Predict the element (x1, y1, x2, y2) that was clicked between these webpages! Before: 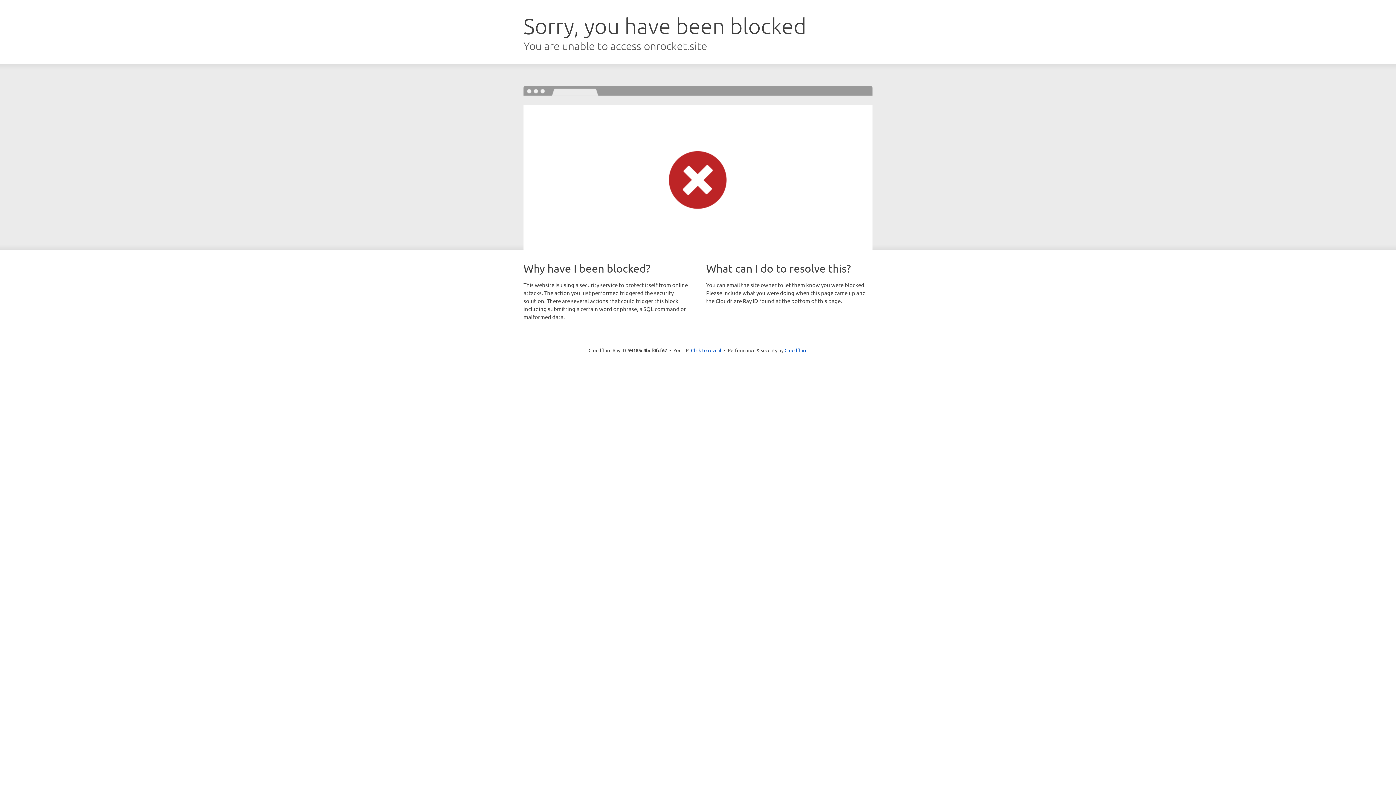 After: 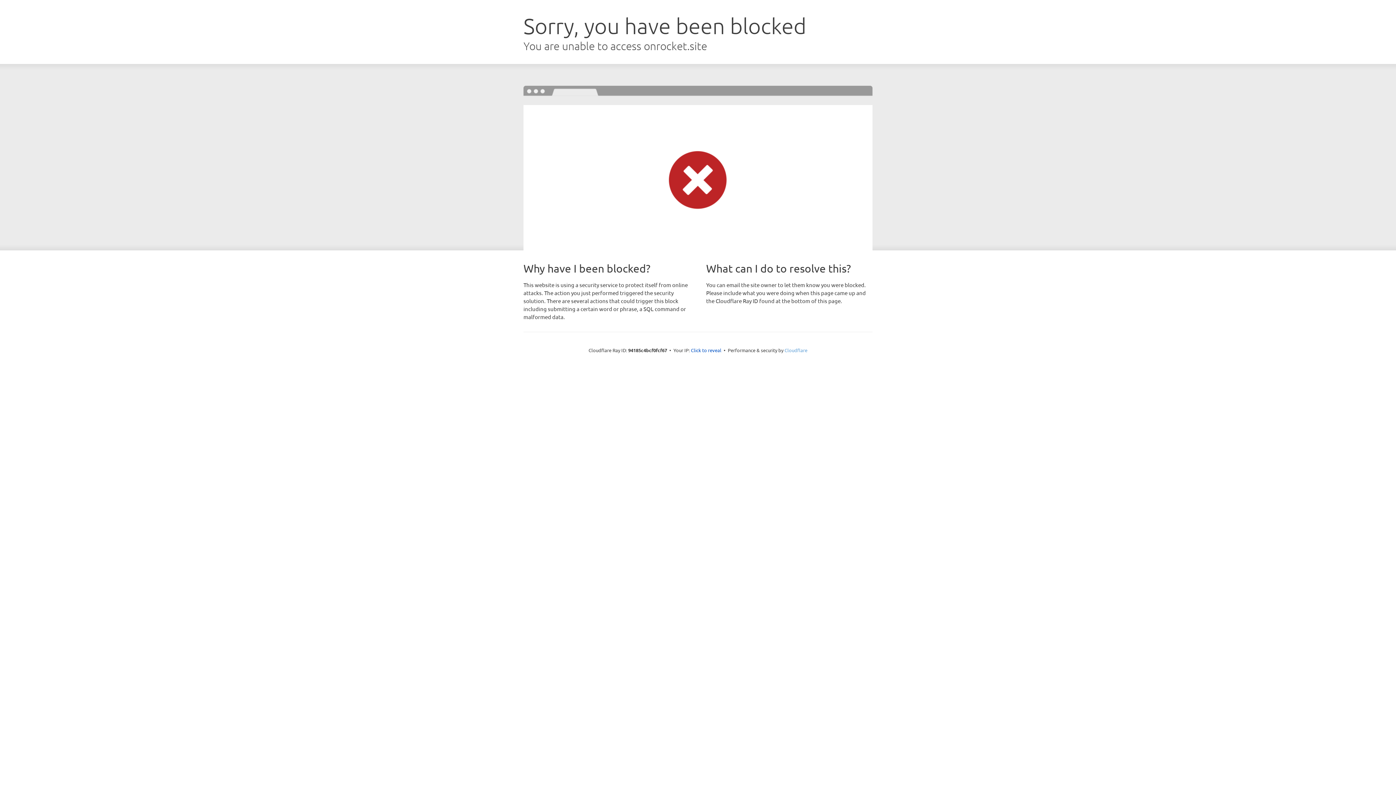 Action: label: Cloudflare bbox: (784, 347, 807, 353)